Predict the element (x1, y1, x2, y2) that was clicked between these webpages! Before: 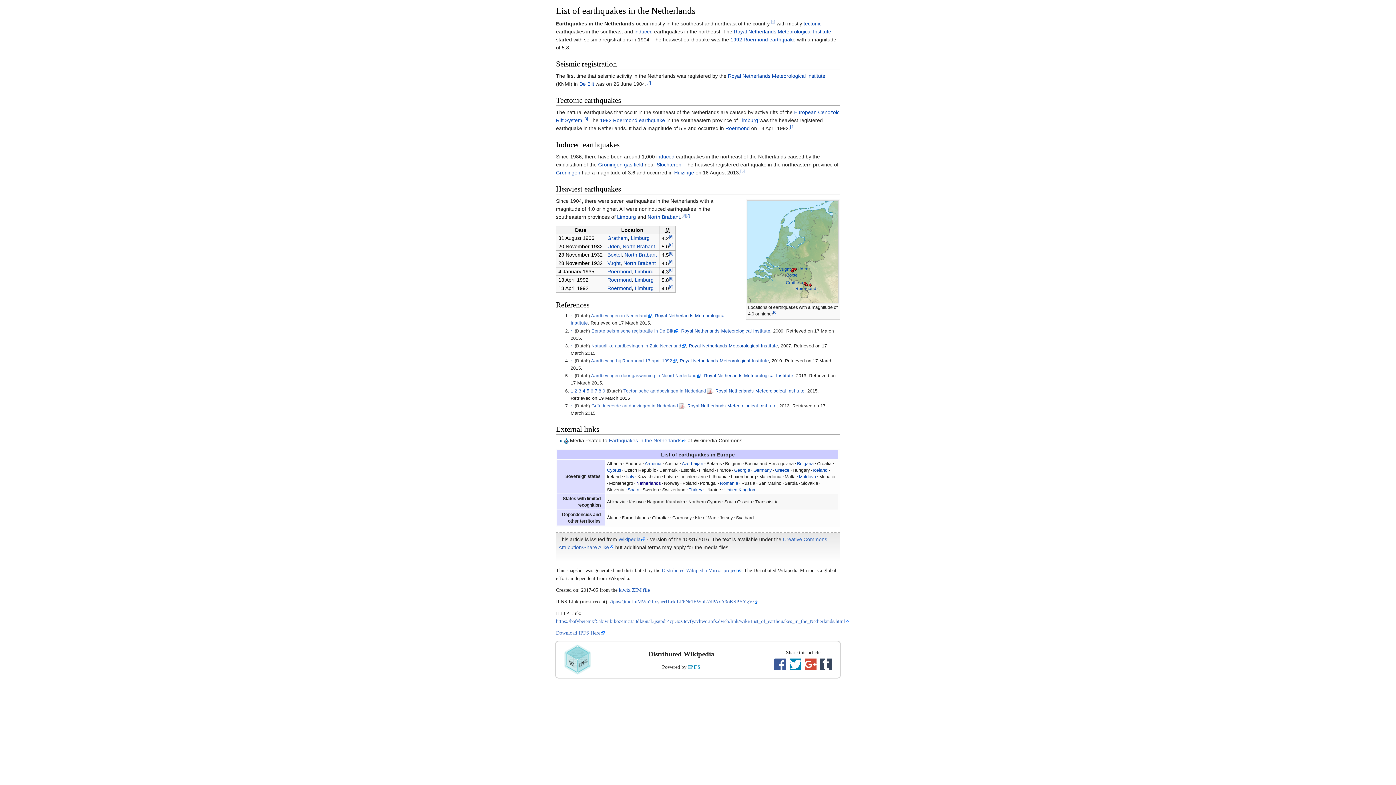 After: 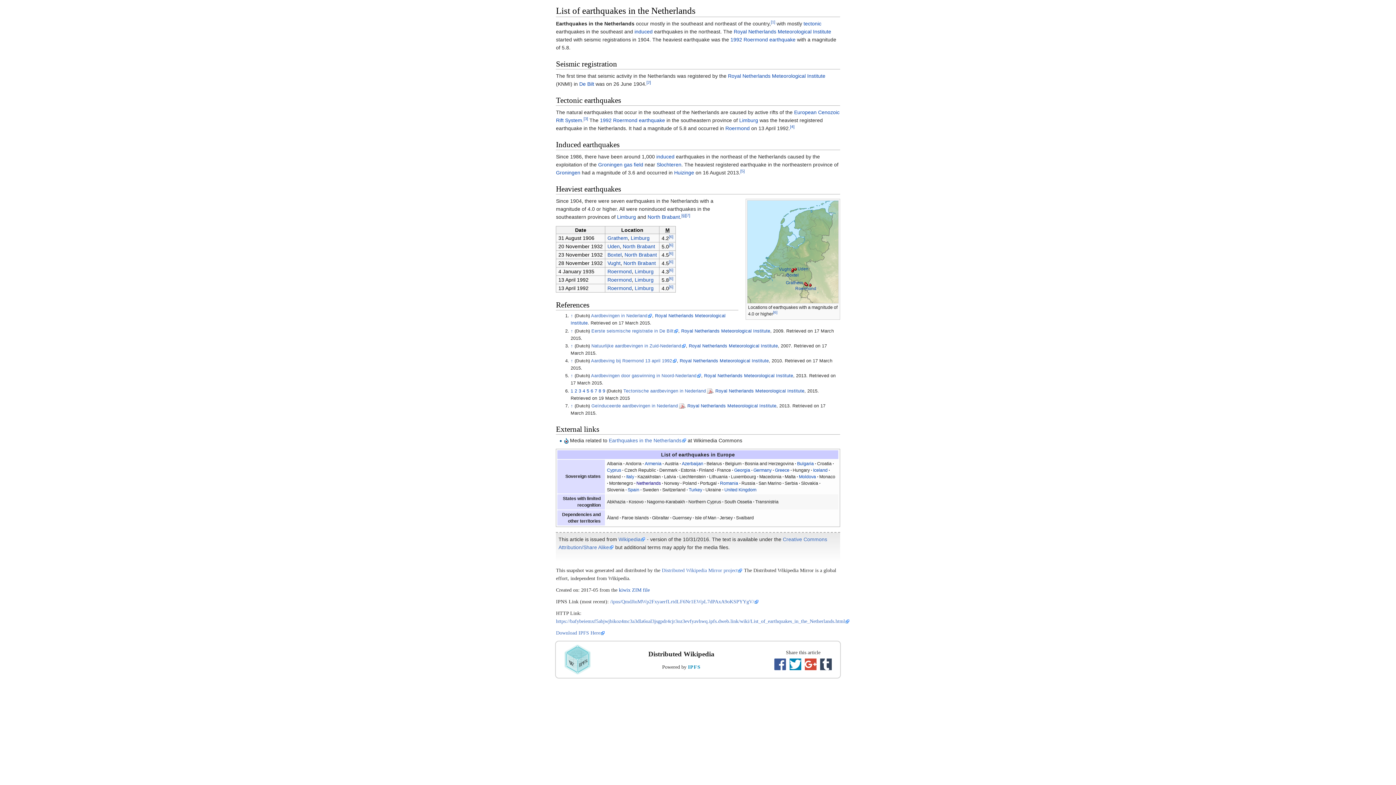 Action: bbox: (681, 213, 685, 217) label: [6]